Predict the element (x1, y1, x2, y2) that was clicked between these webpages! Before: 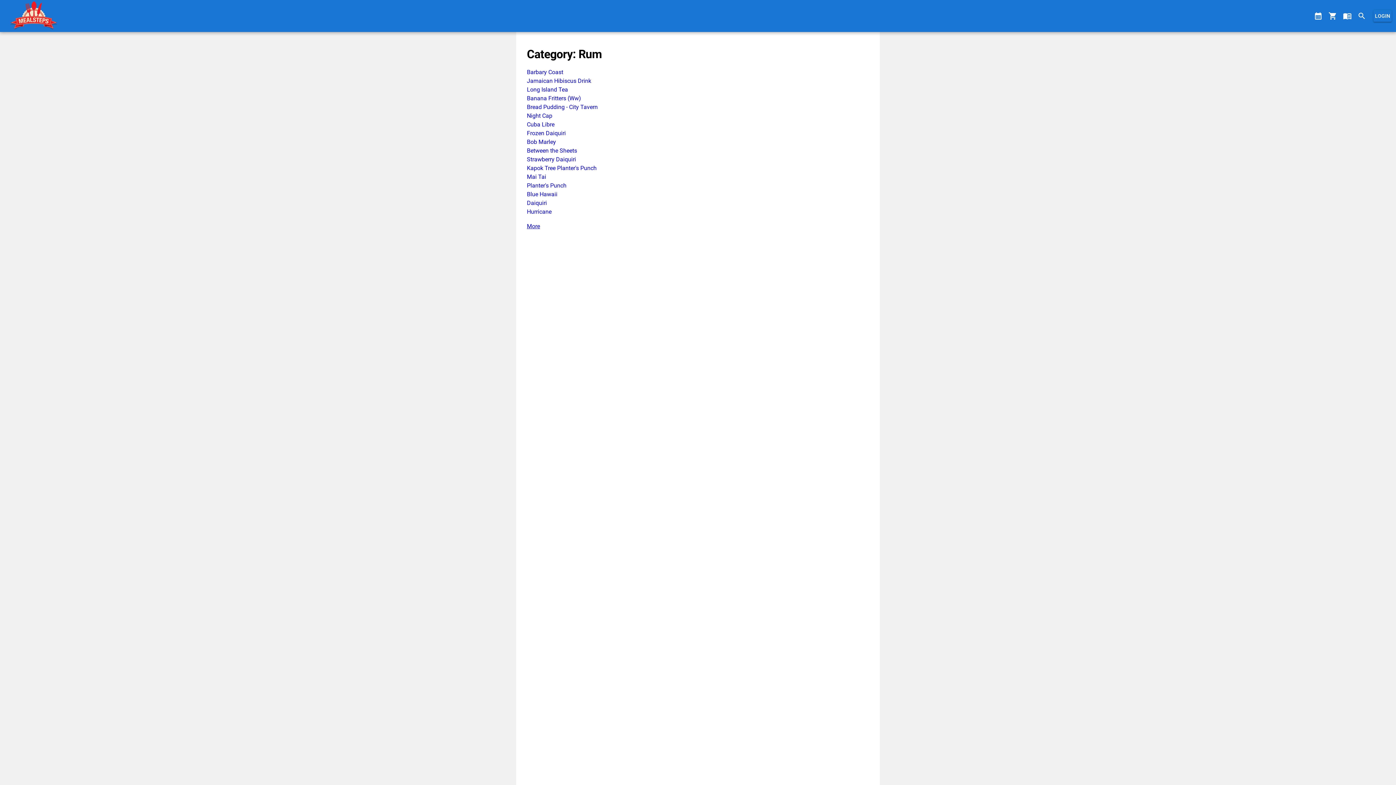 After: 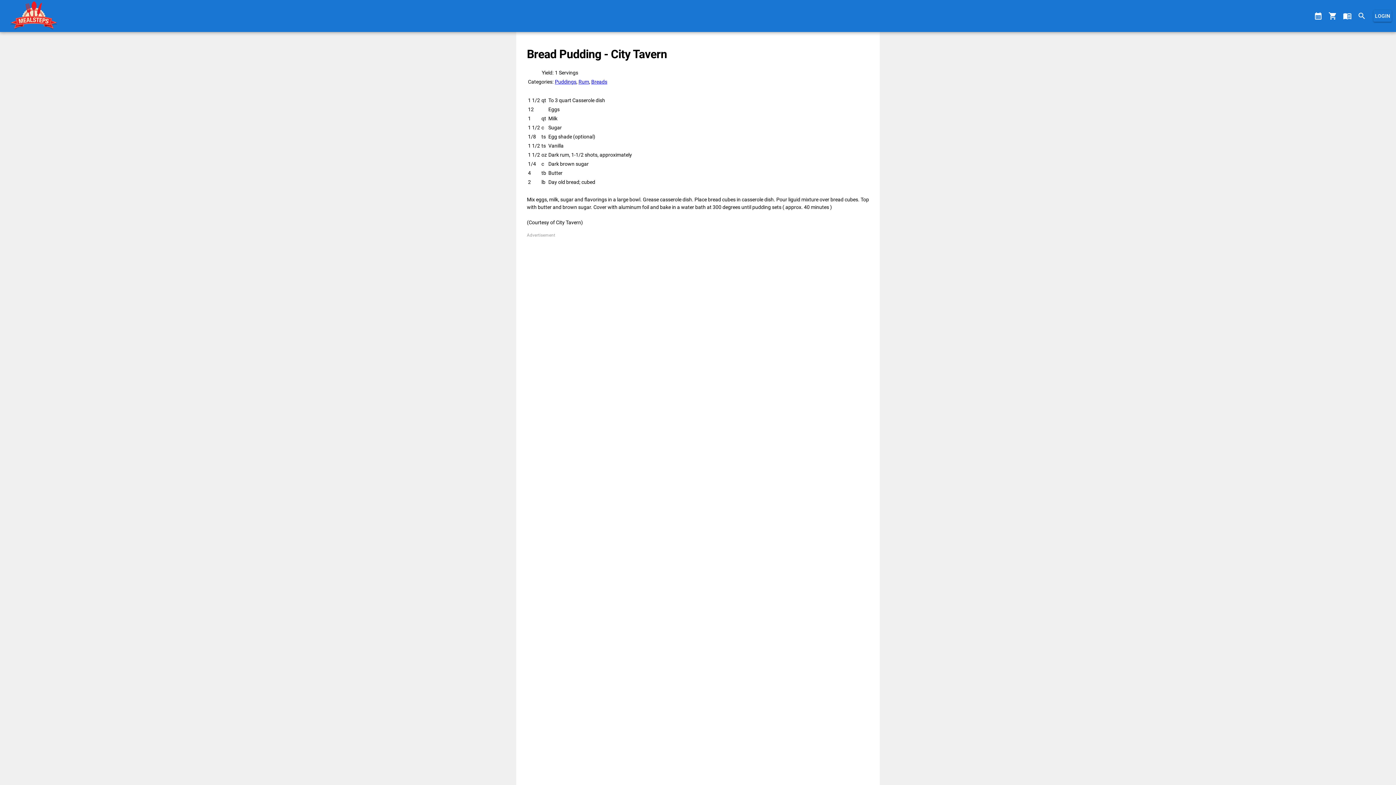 Action: label: Bread Pudding - City Tavern bbox: (527, 103, 597, 110)